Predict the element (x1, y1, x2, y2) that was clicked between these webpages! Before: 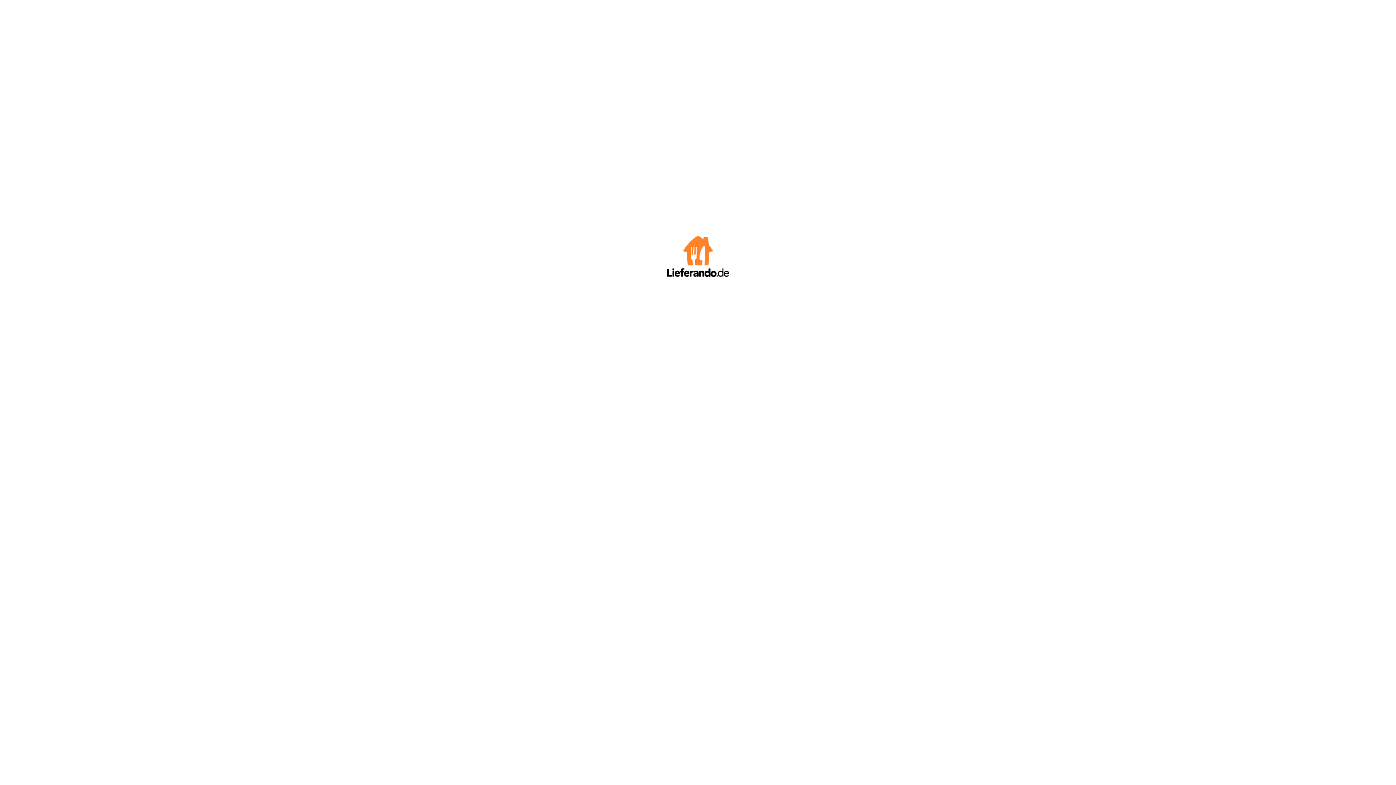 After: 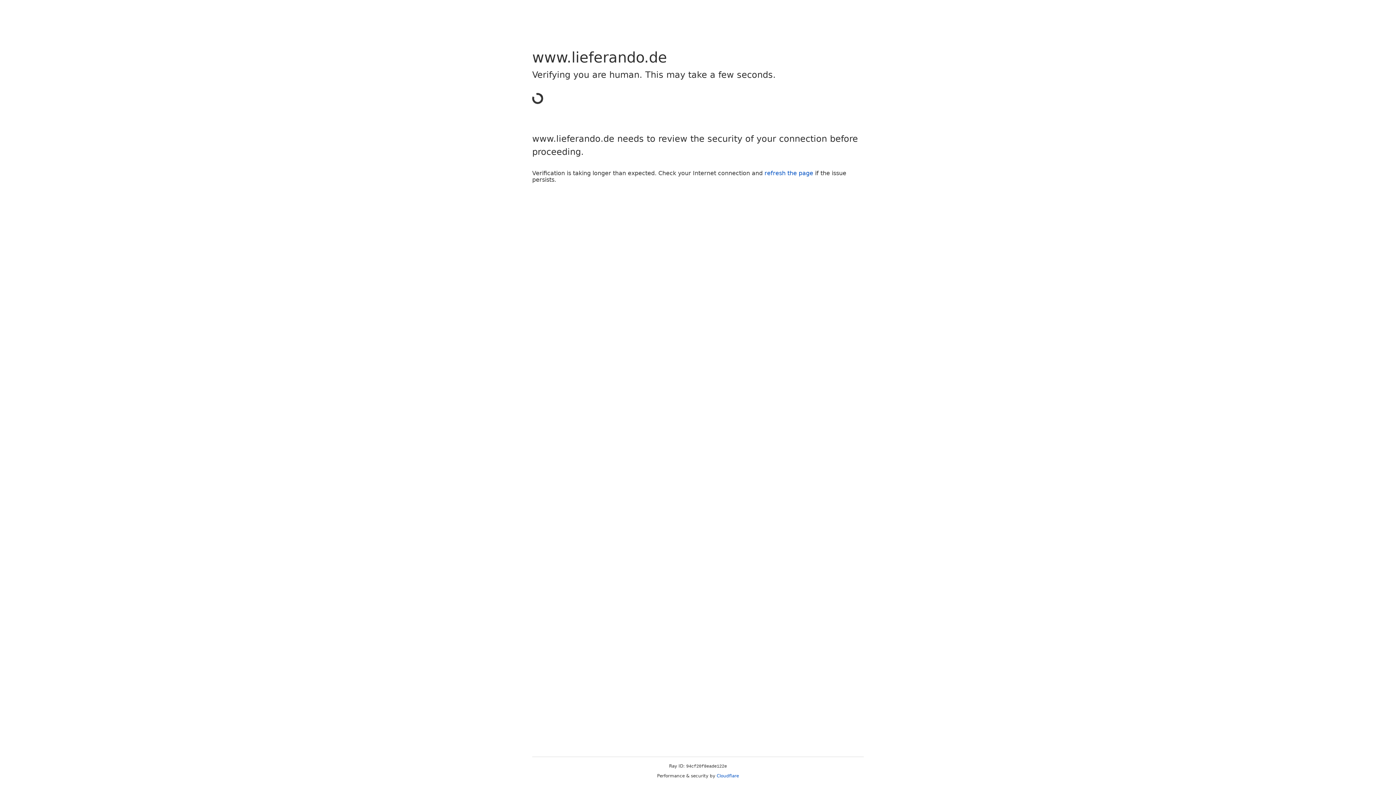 Action: bbox: (667, 272, 729, 278)